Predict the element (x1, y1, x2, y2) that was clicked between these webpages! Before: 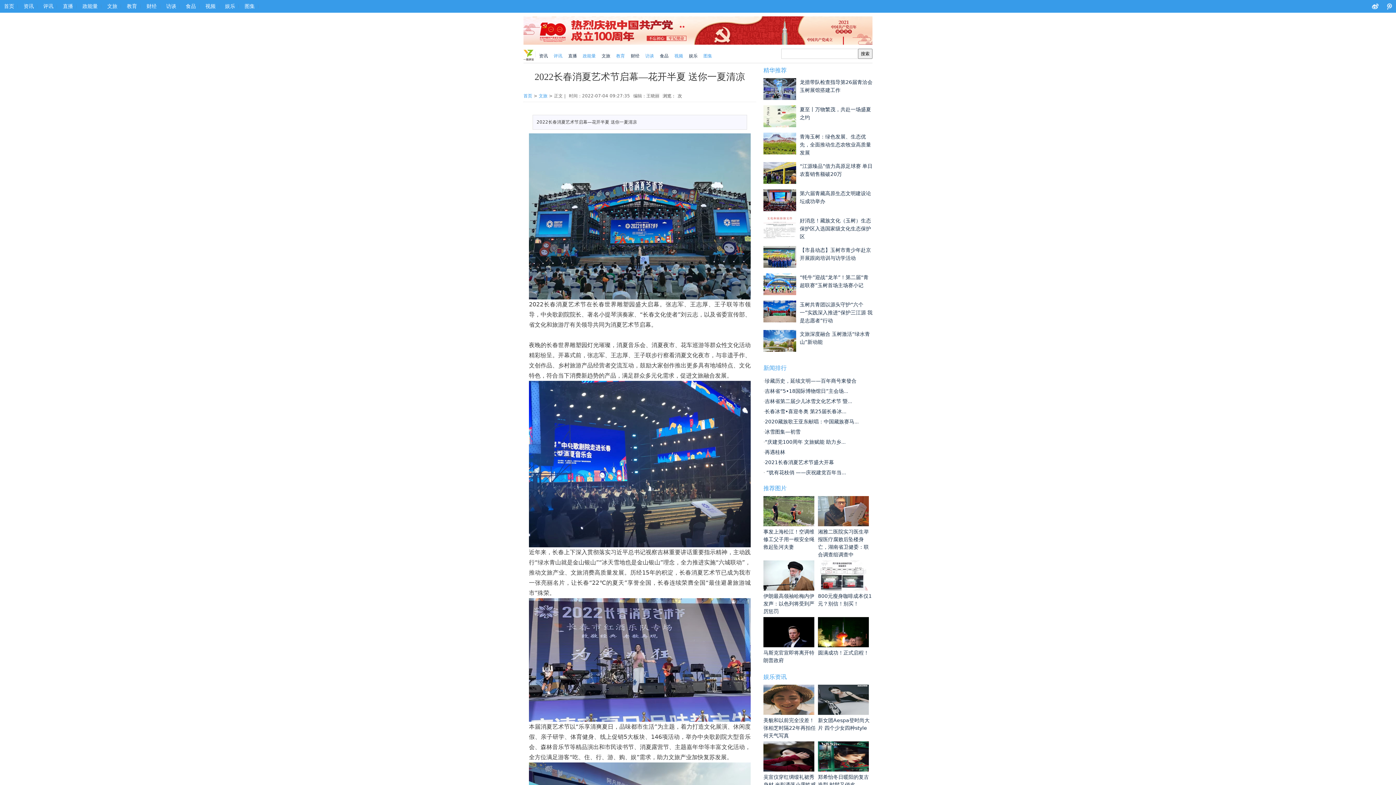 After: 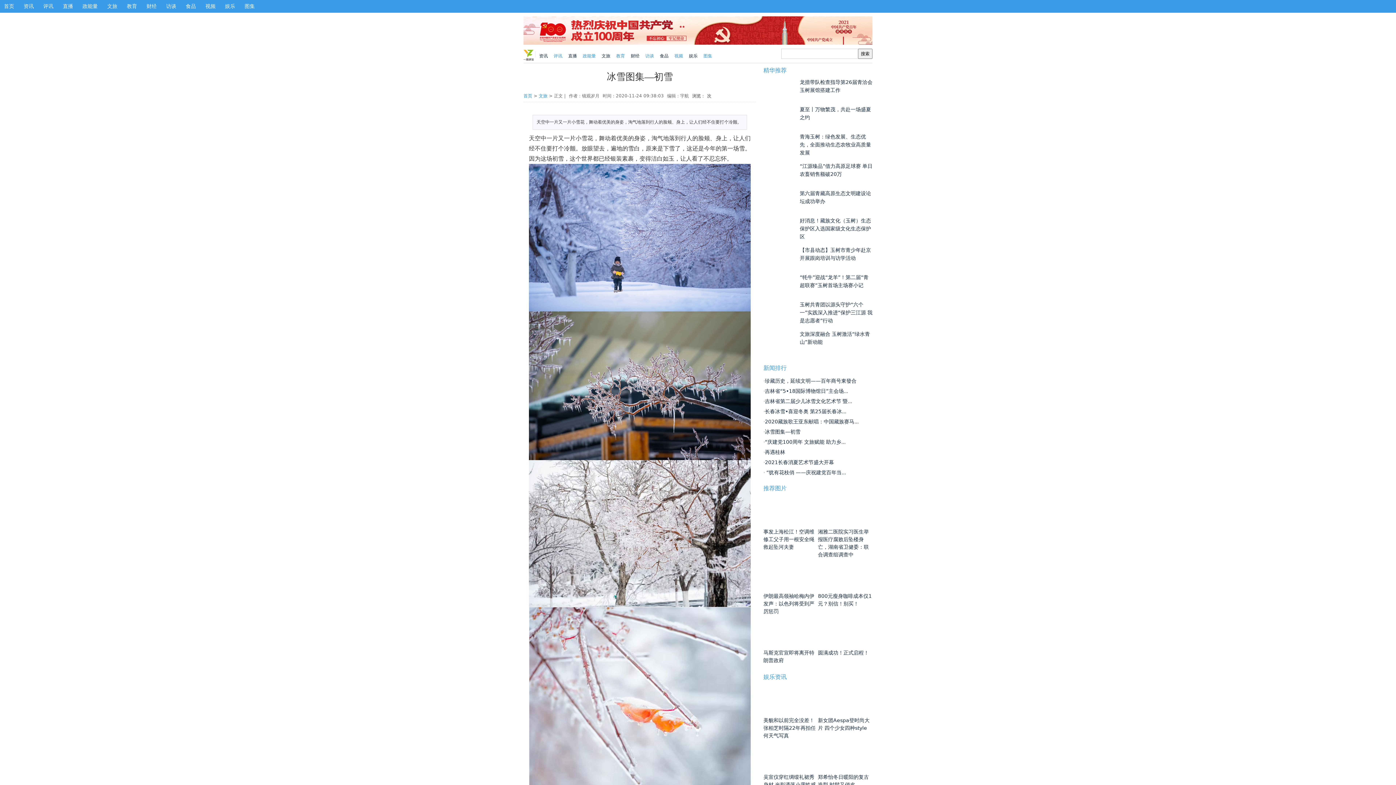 Action: bbox: (765, 428, 800, 434) label: 冰雪图集—初雪